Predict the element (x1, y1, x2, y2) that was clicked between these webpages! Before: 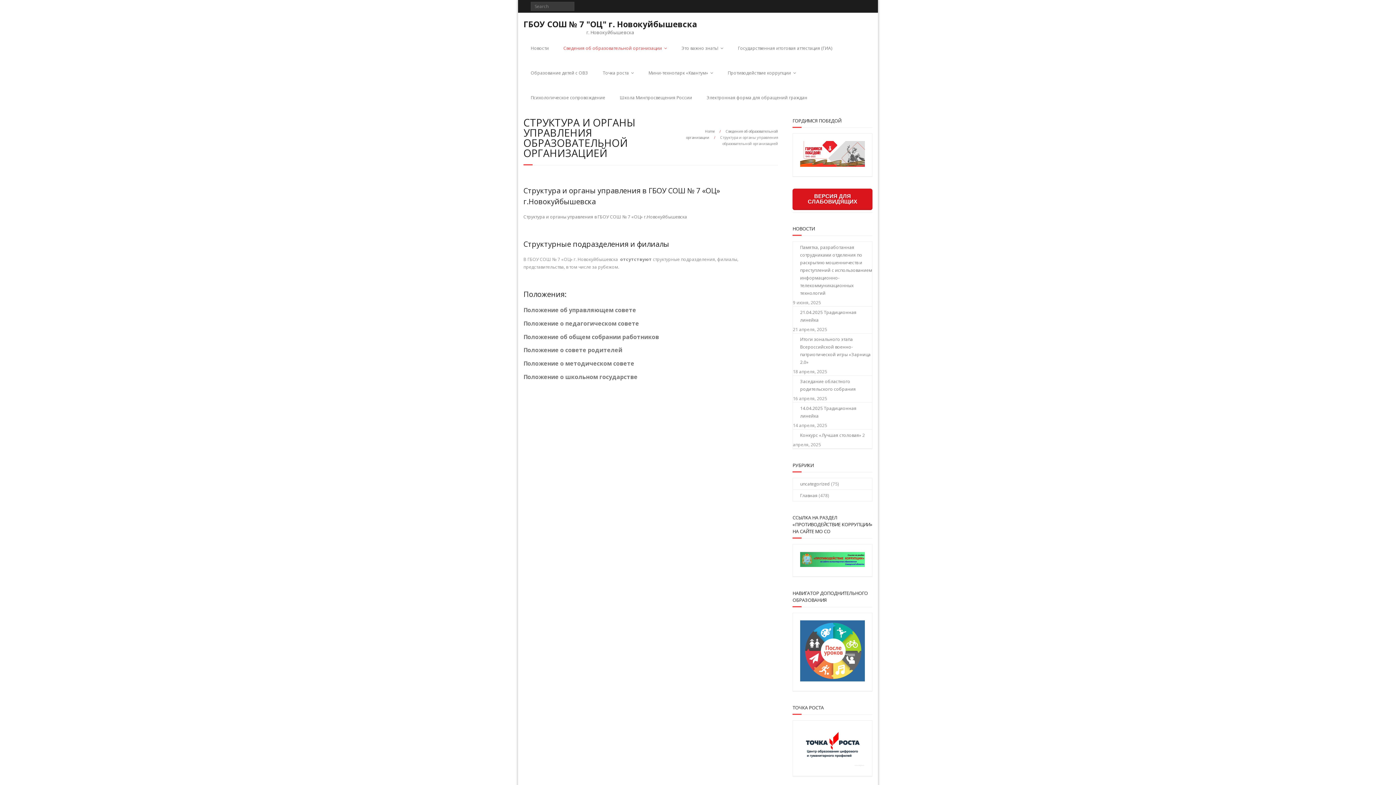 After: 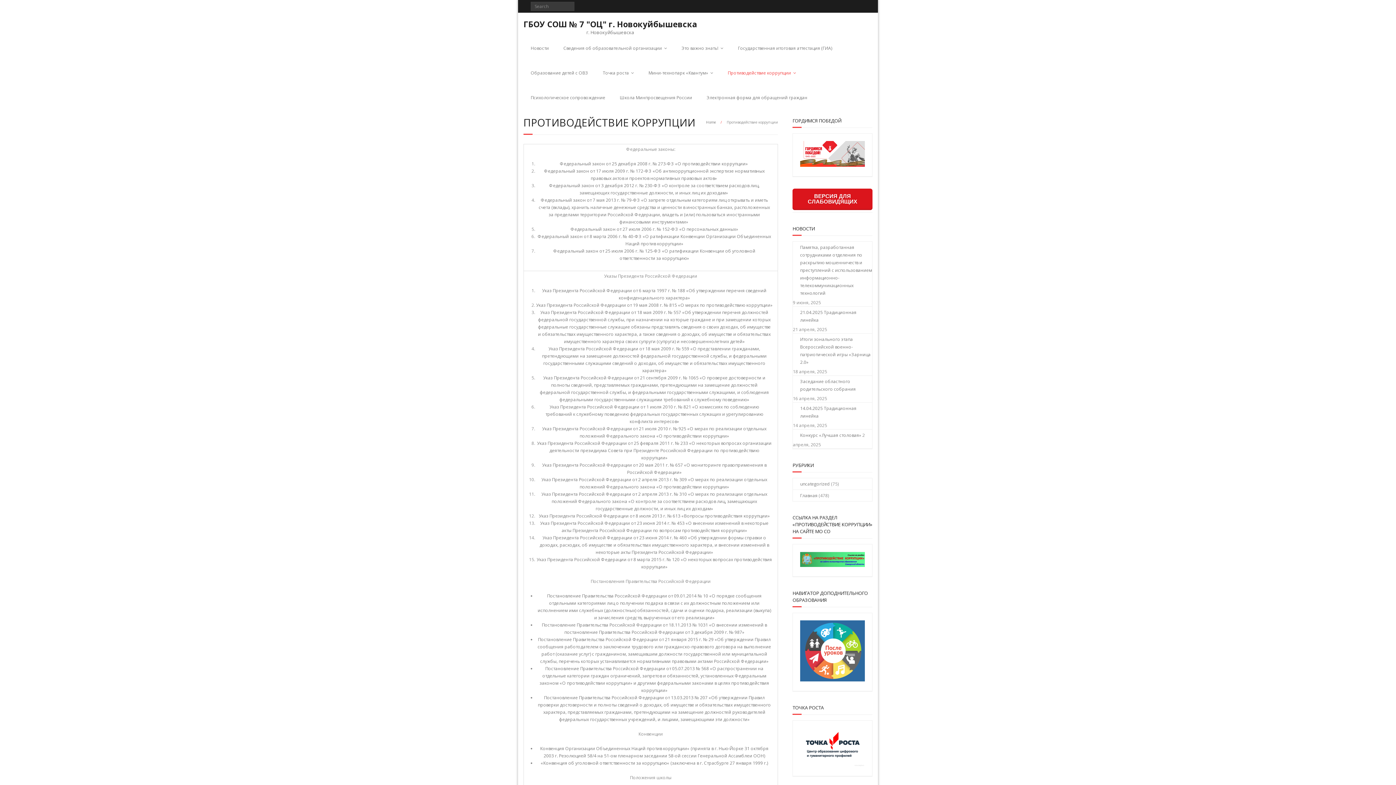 Action: label: Противодействие коррупции bbox: (720, 60, 803, 85)